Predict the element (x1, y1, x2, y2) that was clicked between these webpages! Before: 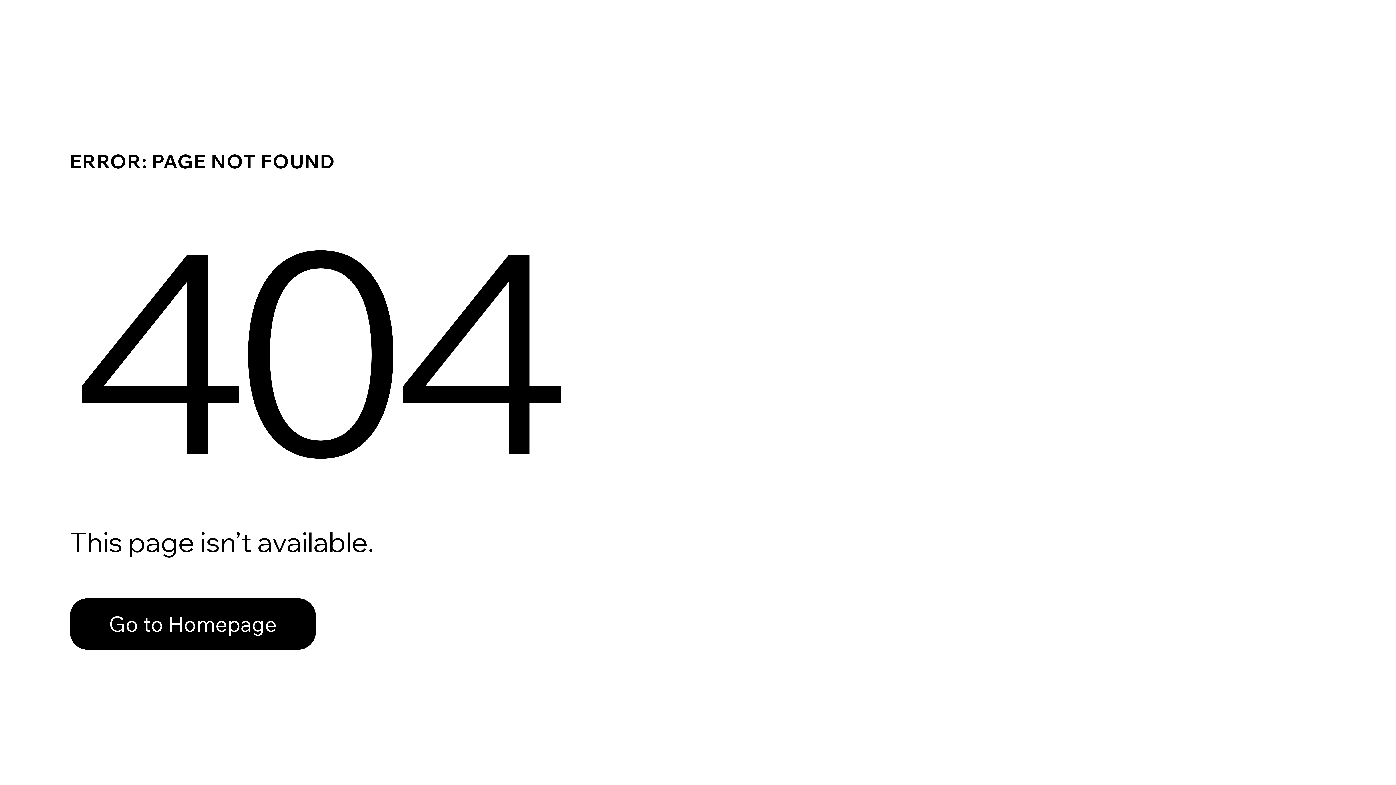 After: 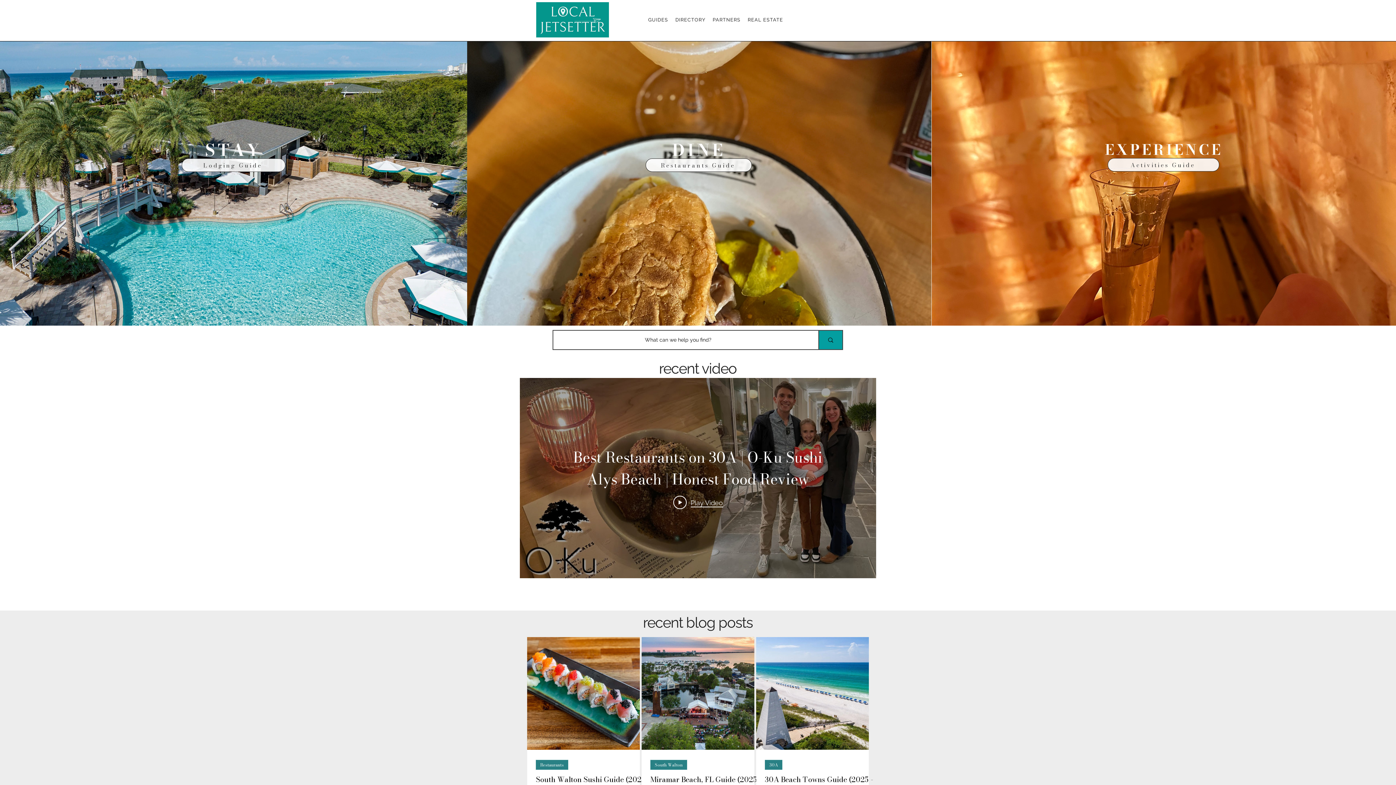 Action: label: Go to Homepage bbox: (69, 598, 316, 650)